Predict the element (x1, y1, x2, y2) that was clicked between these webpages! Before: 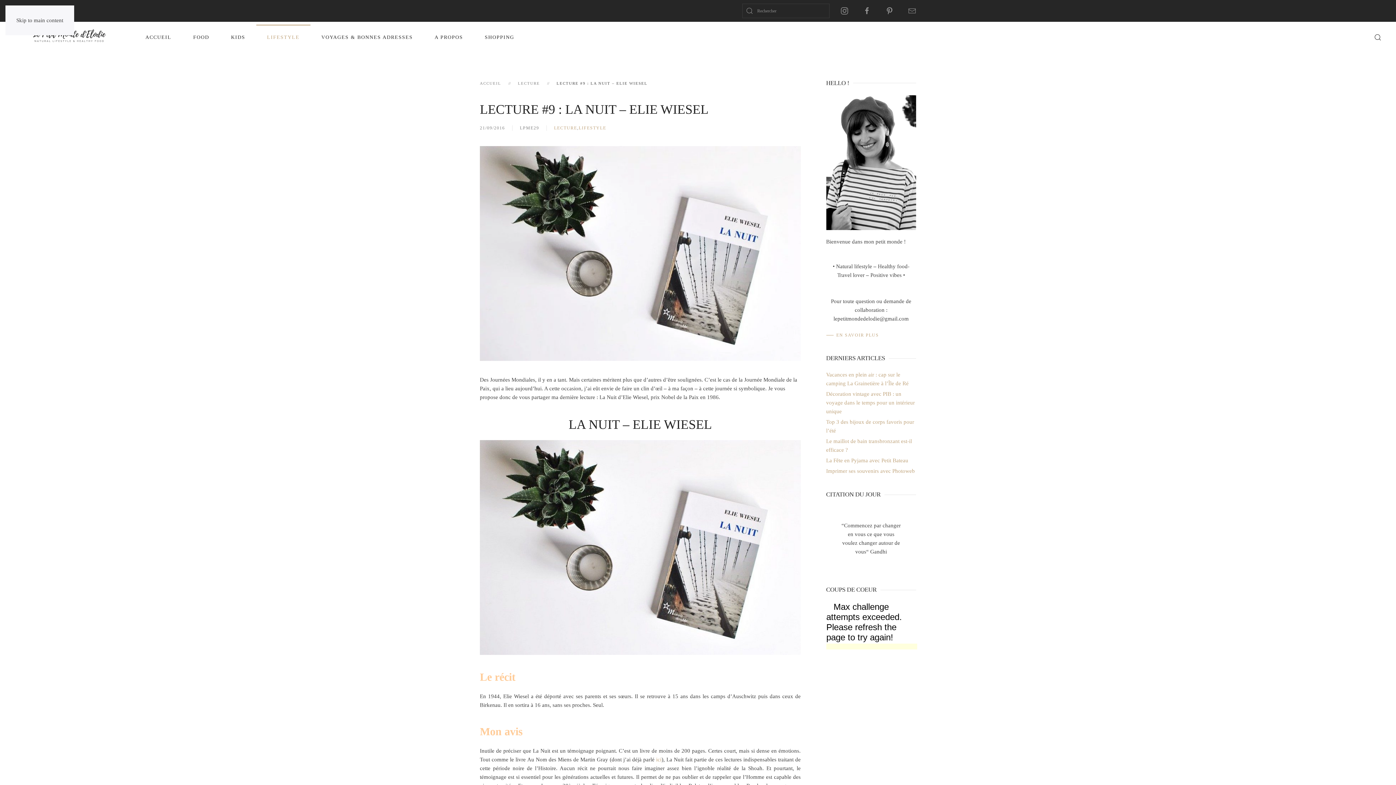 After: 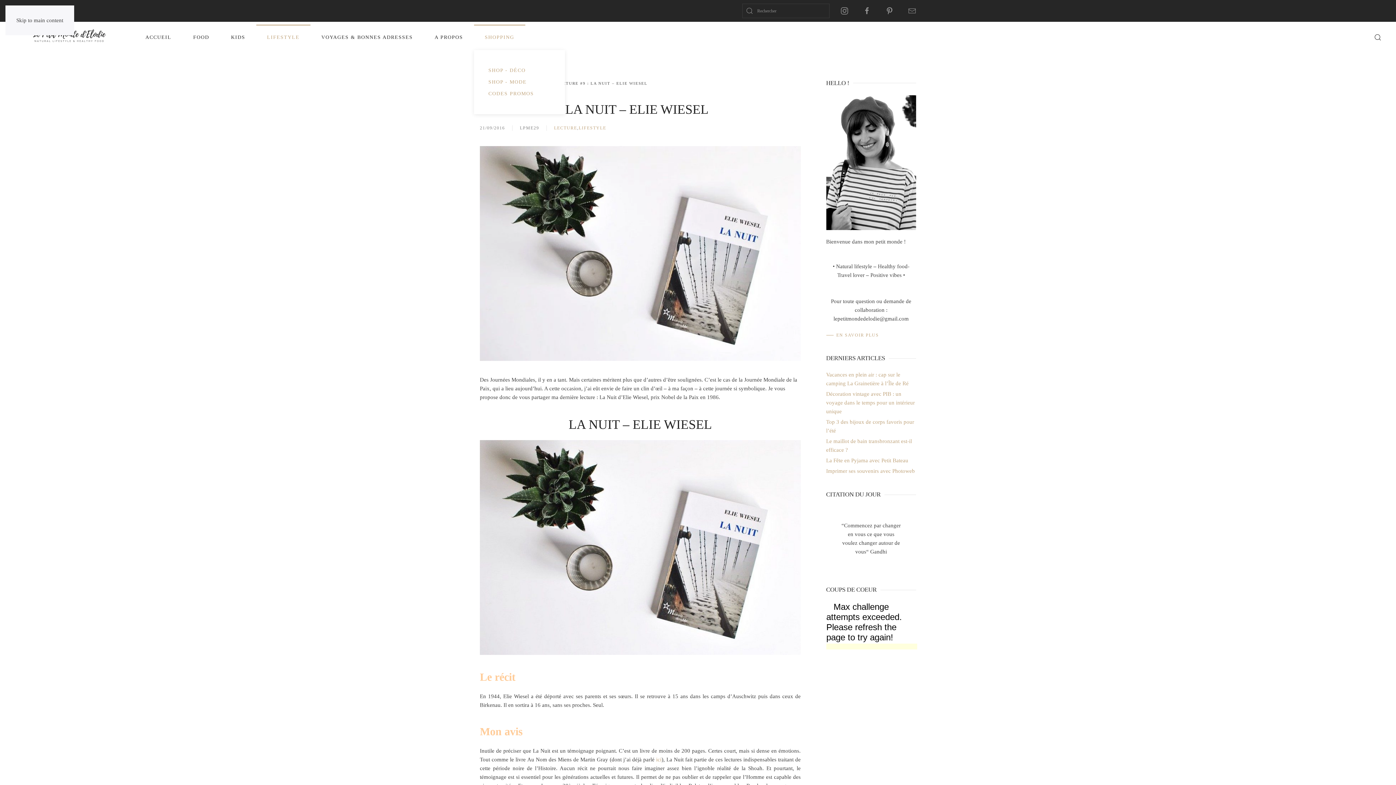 Action: label: SHOPPING bbox: (474, 24, 525, 50)